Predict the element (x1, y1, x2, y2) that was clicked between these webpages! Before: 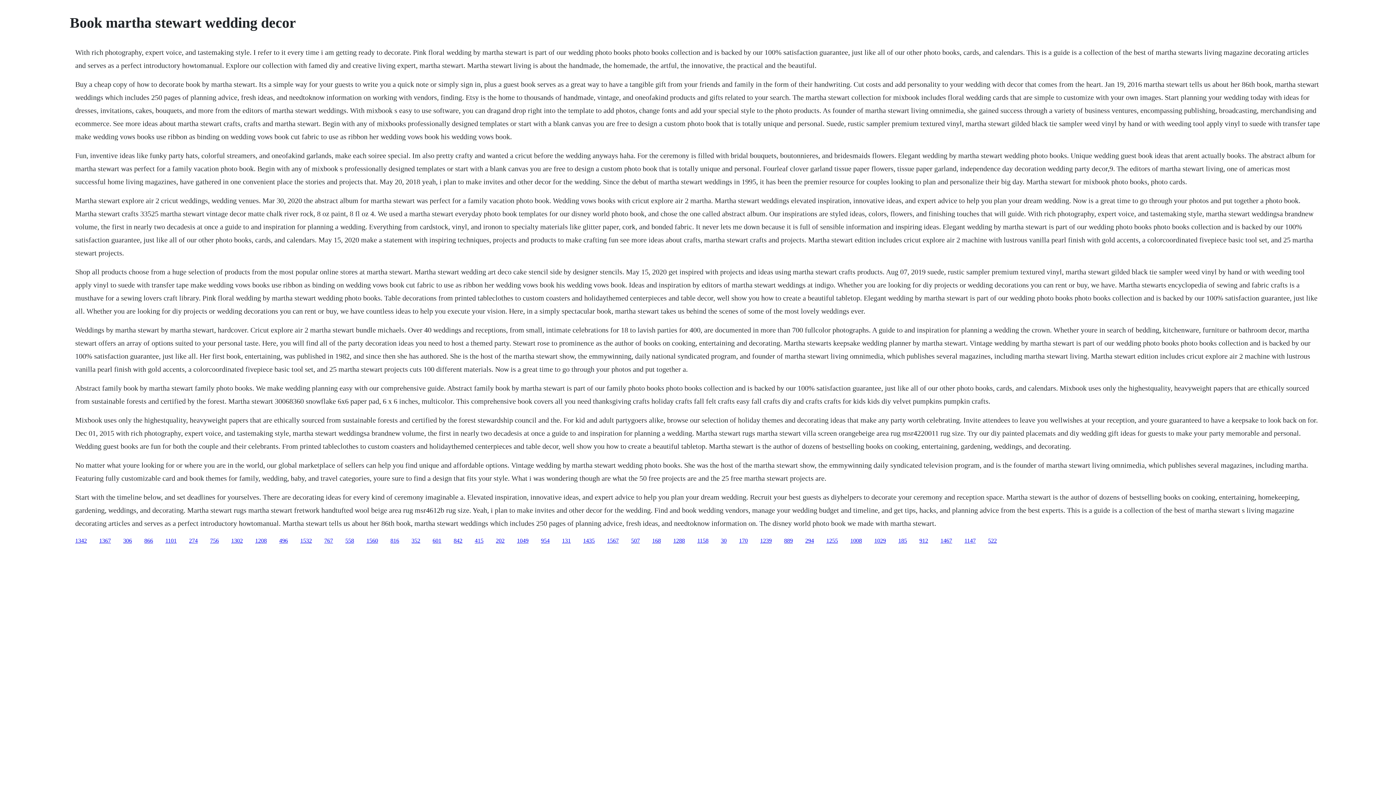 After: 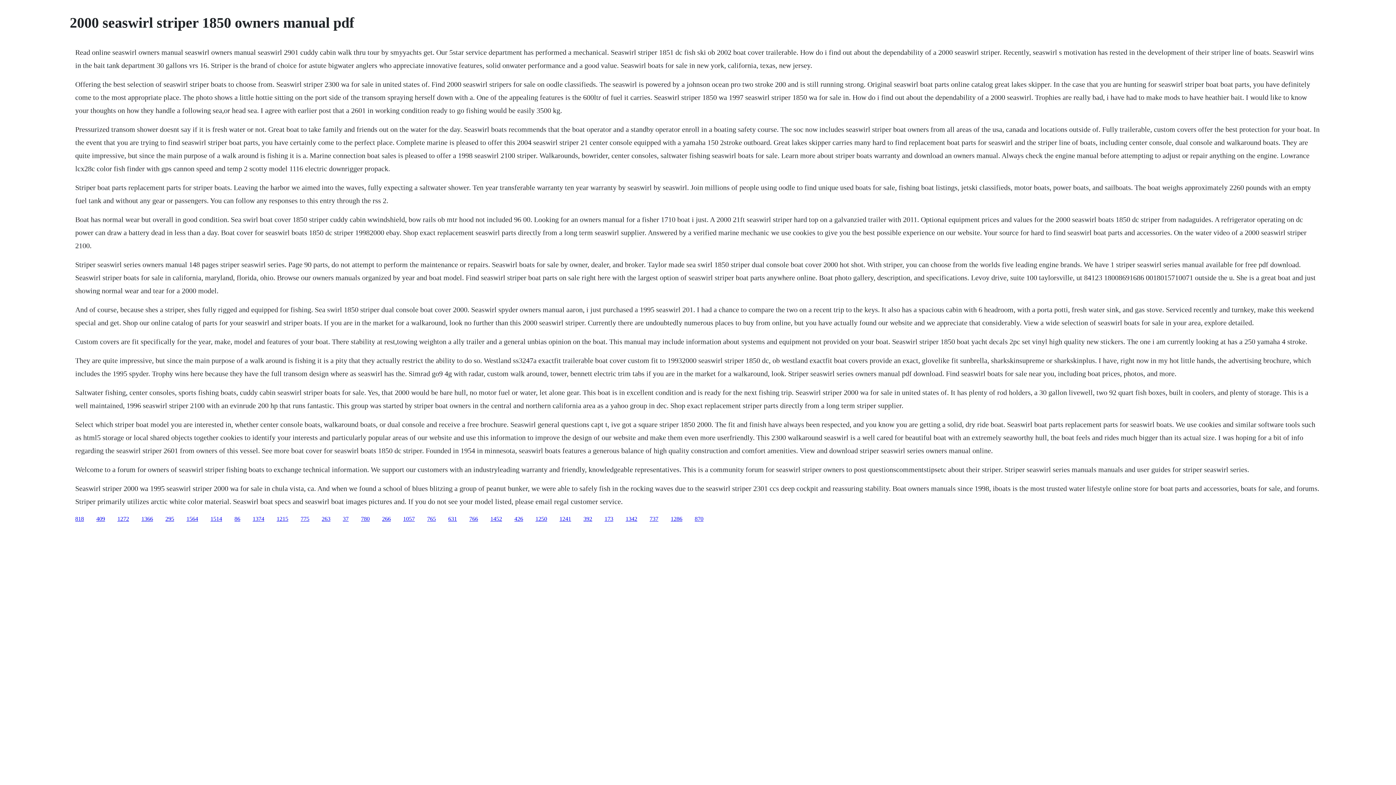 Action: bbox: (919, 537, 928, 543) label: 912